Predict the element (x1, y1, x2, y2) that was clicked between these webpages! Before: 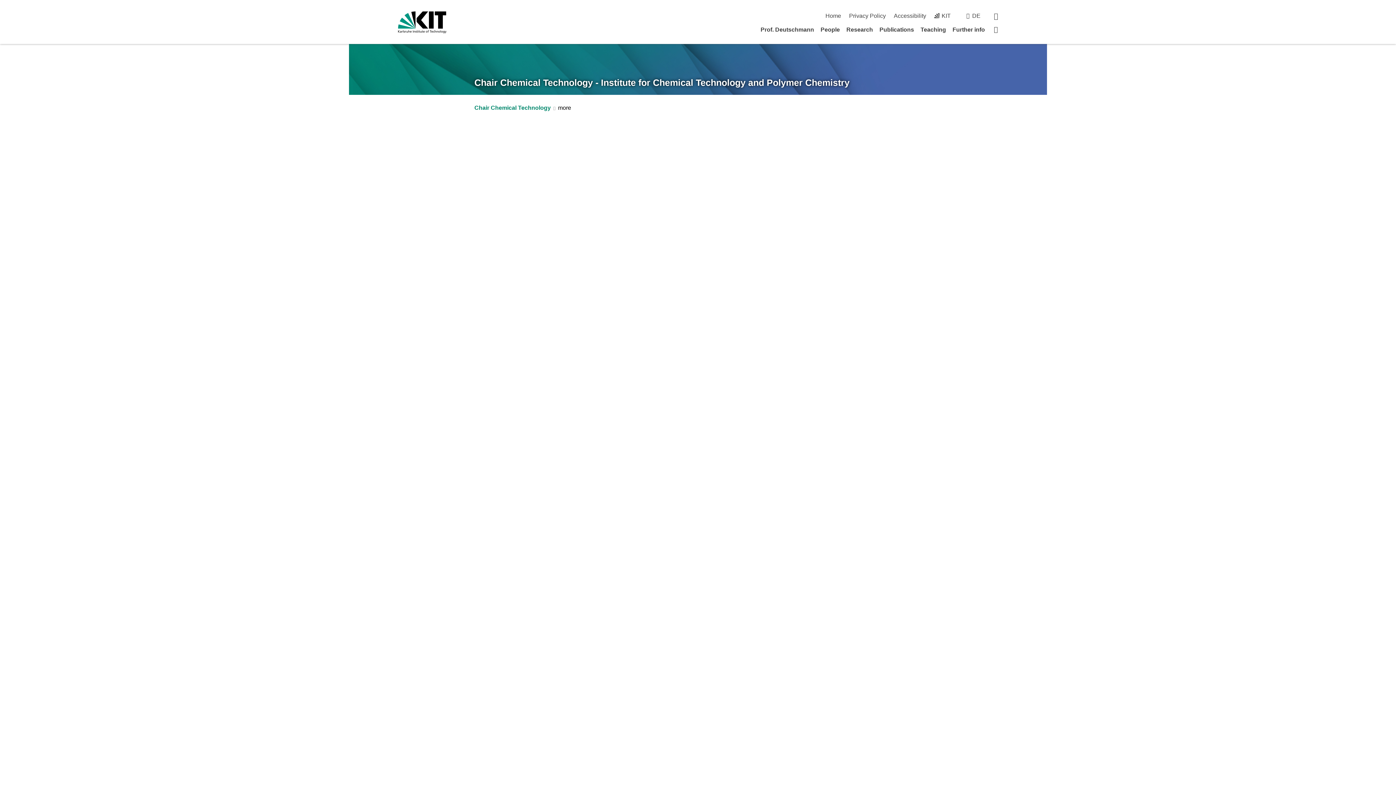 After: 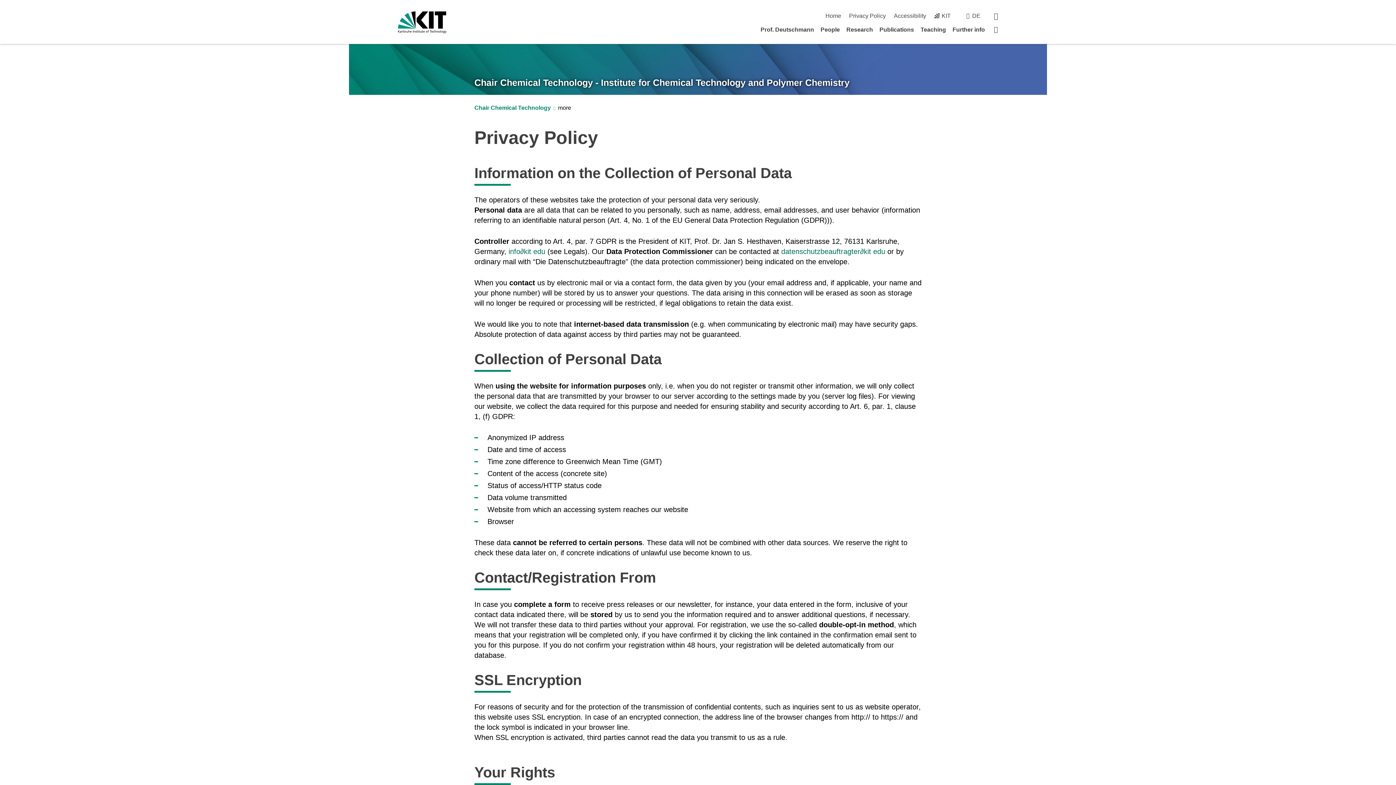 Action: label: Privacy Policy bbox: (849, 12, 886, 18)